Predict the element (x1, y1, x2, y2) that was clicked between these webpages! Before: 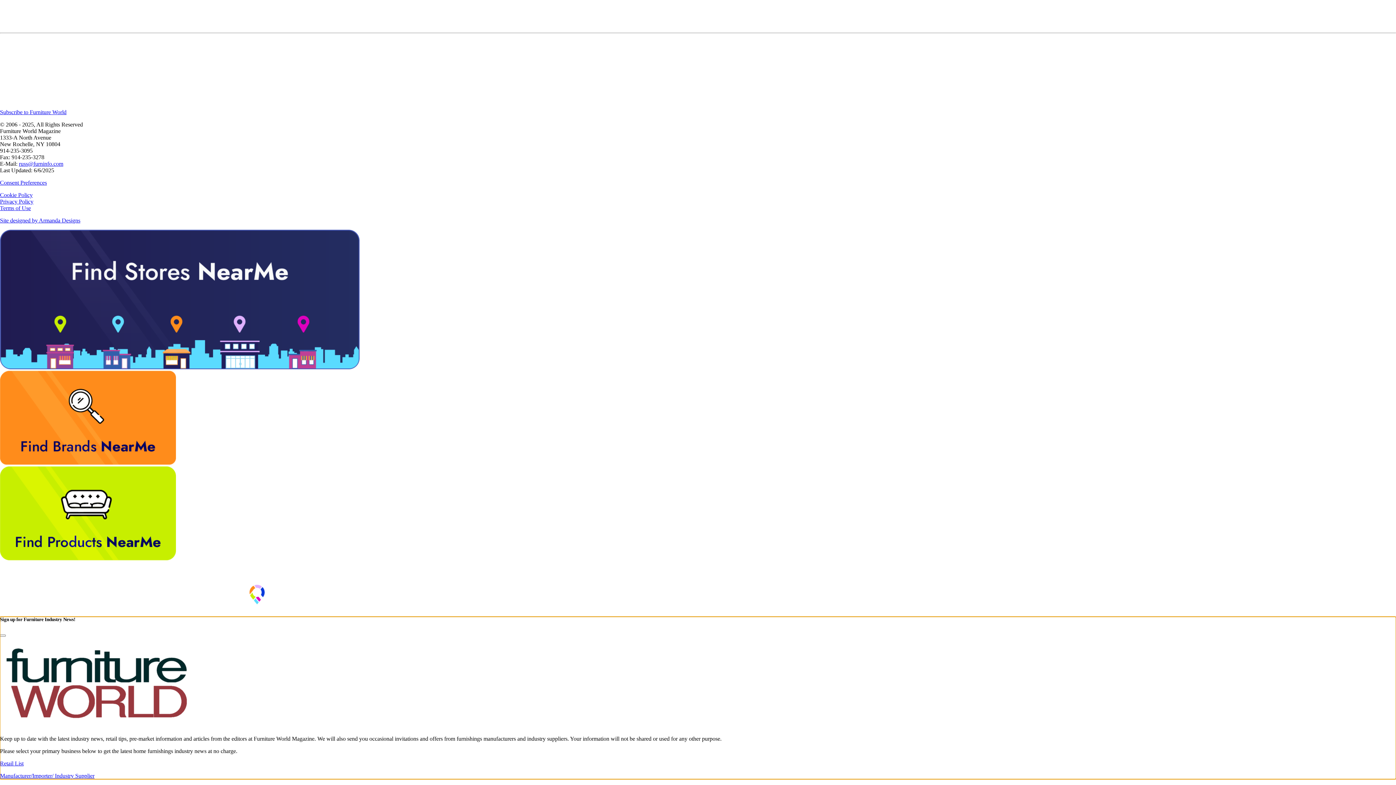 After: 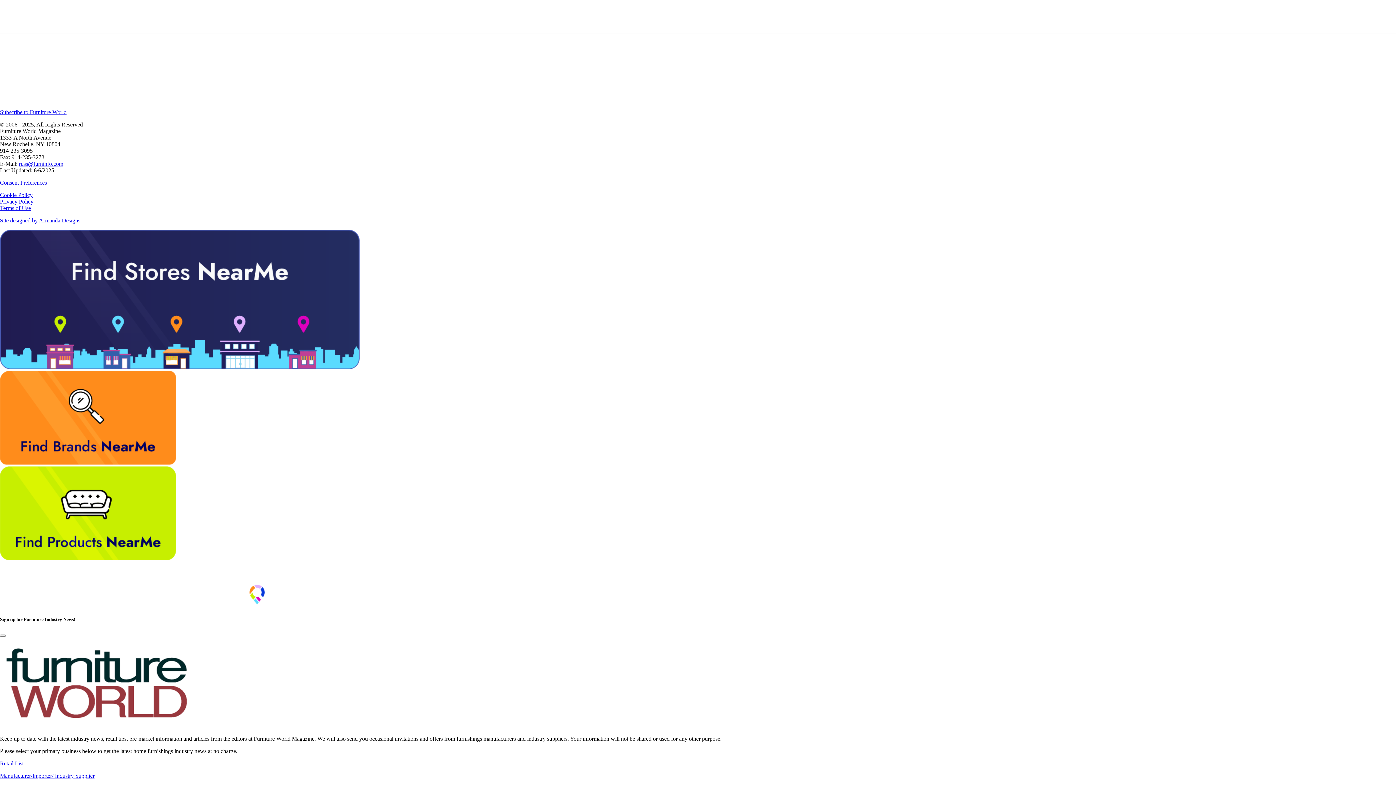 Action: label: 2005 News Archive bbox: (0, 411, 46, 417)